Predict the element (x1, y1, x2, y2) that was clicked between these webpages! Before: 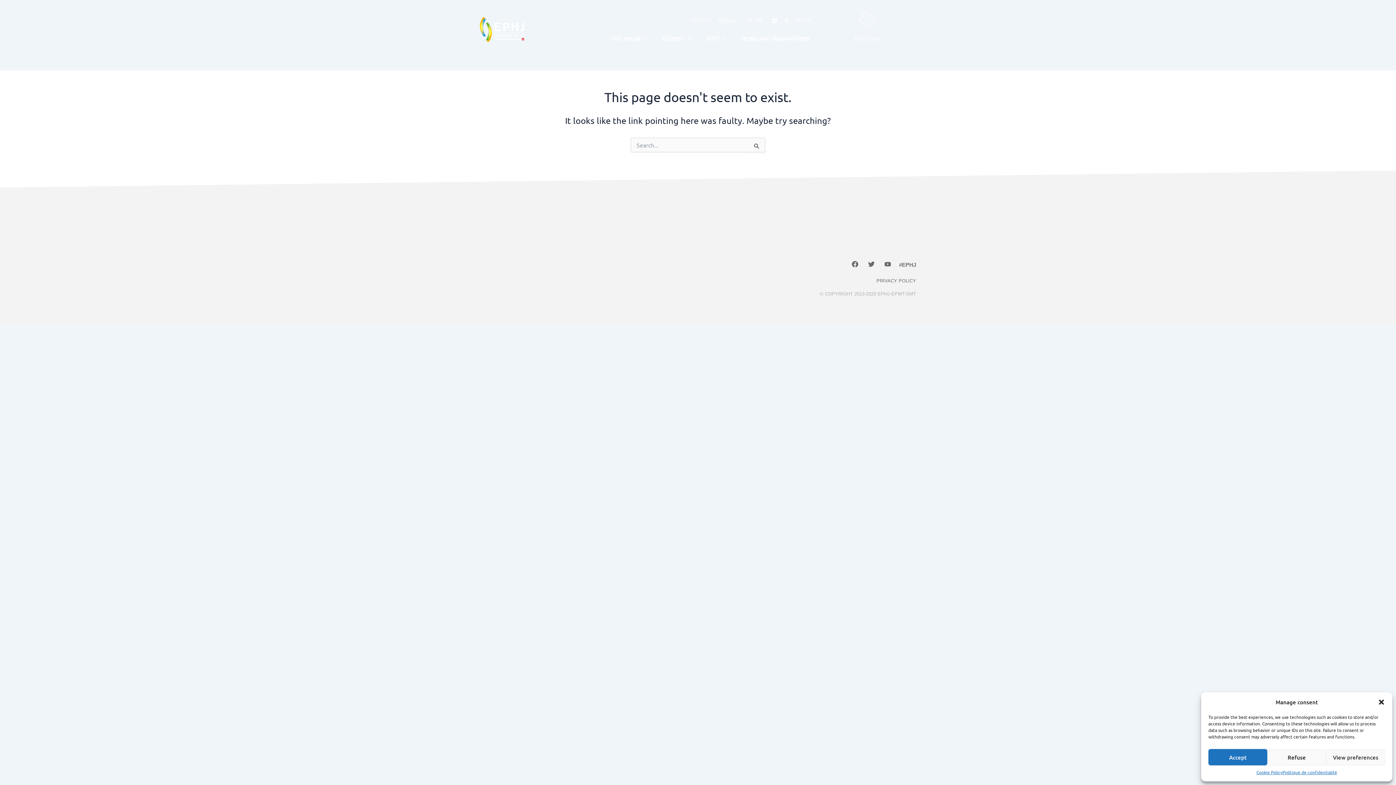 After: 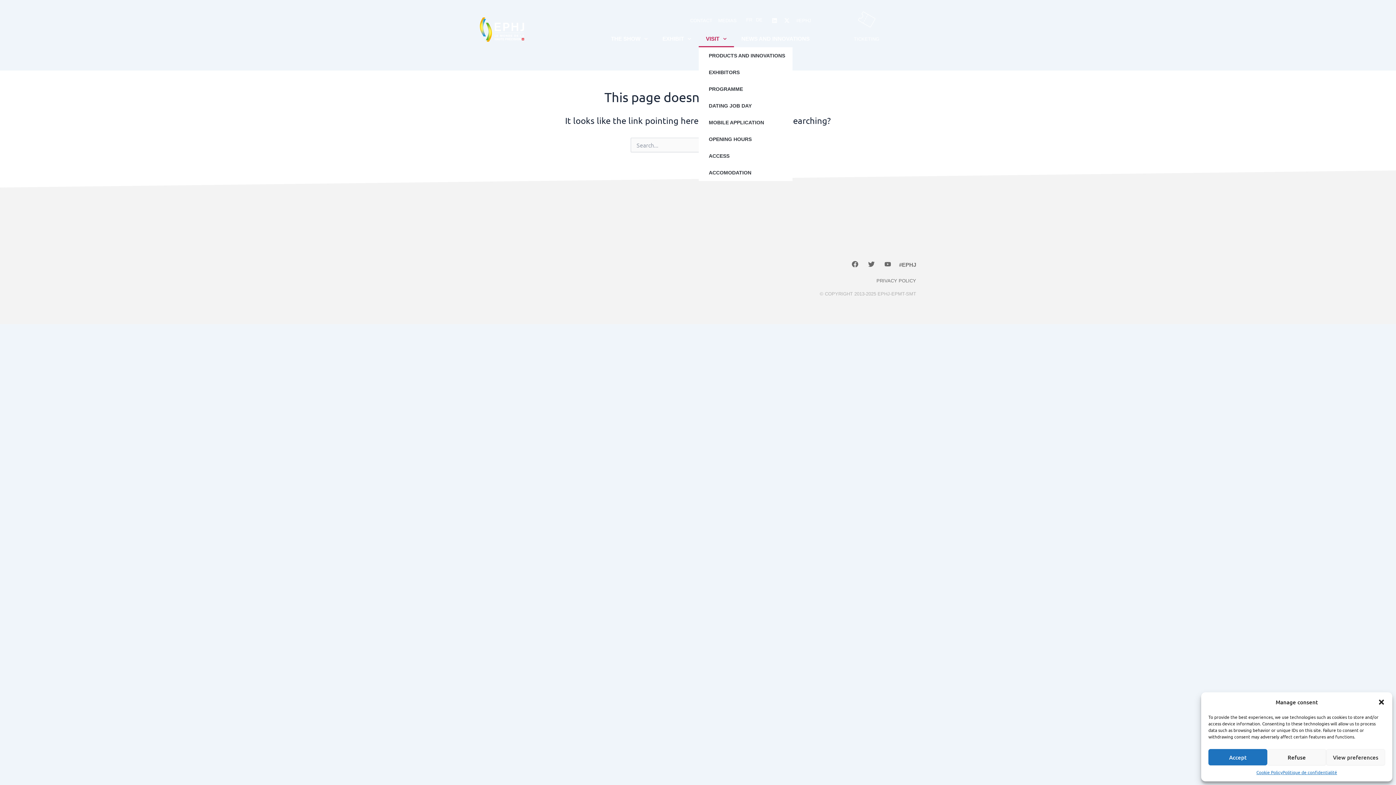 Action: bbox: (698, 30, 734, 47) label: VISIT